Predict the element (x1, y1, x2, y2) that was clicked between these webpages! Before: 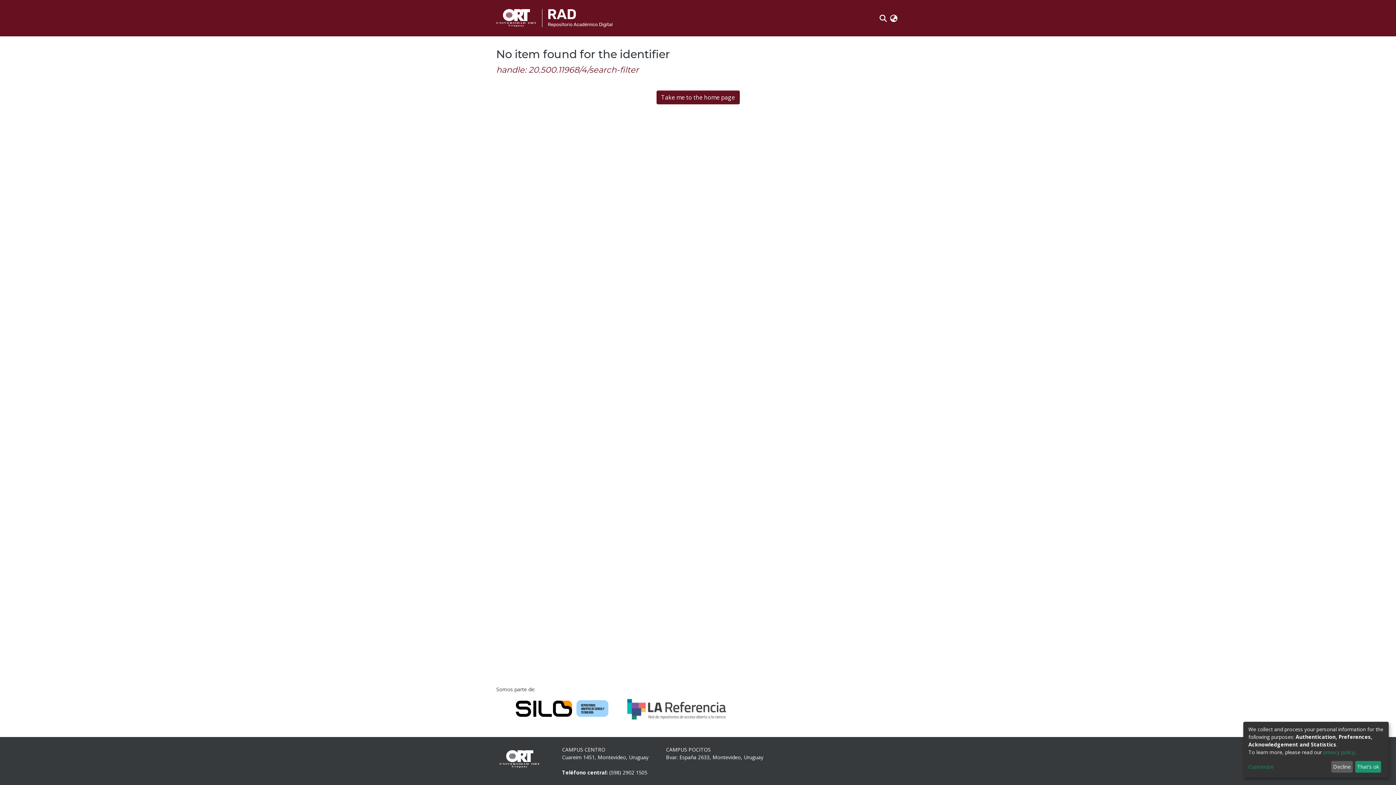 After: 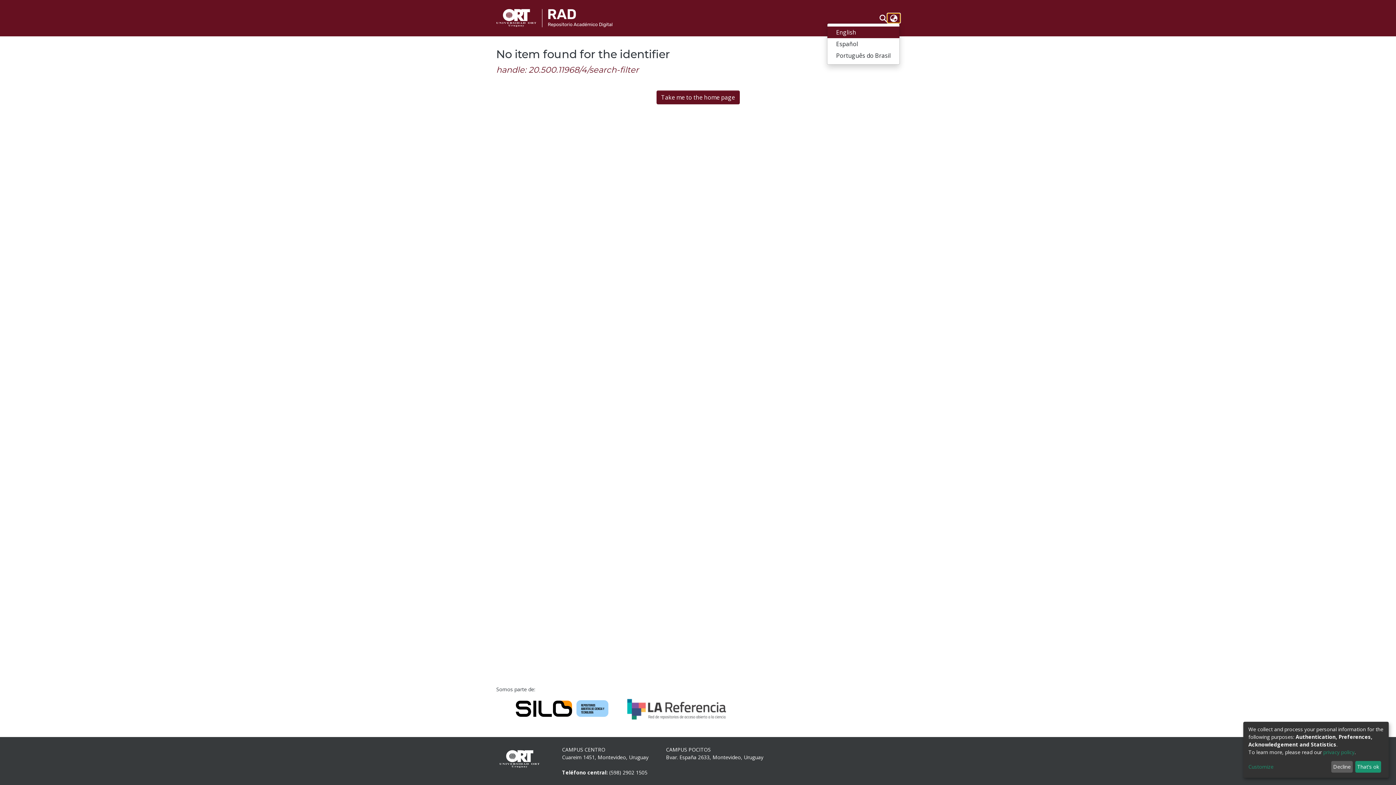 Action: bbox: (888, 13, 900, 22) label: Language switch